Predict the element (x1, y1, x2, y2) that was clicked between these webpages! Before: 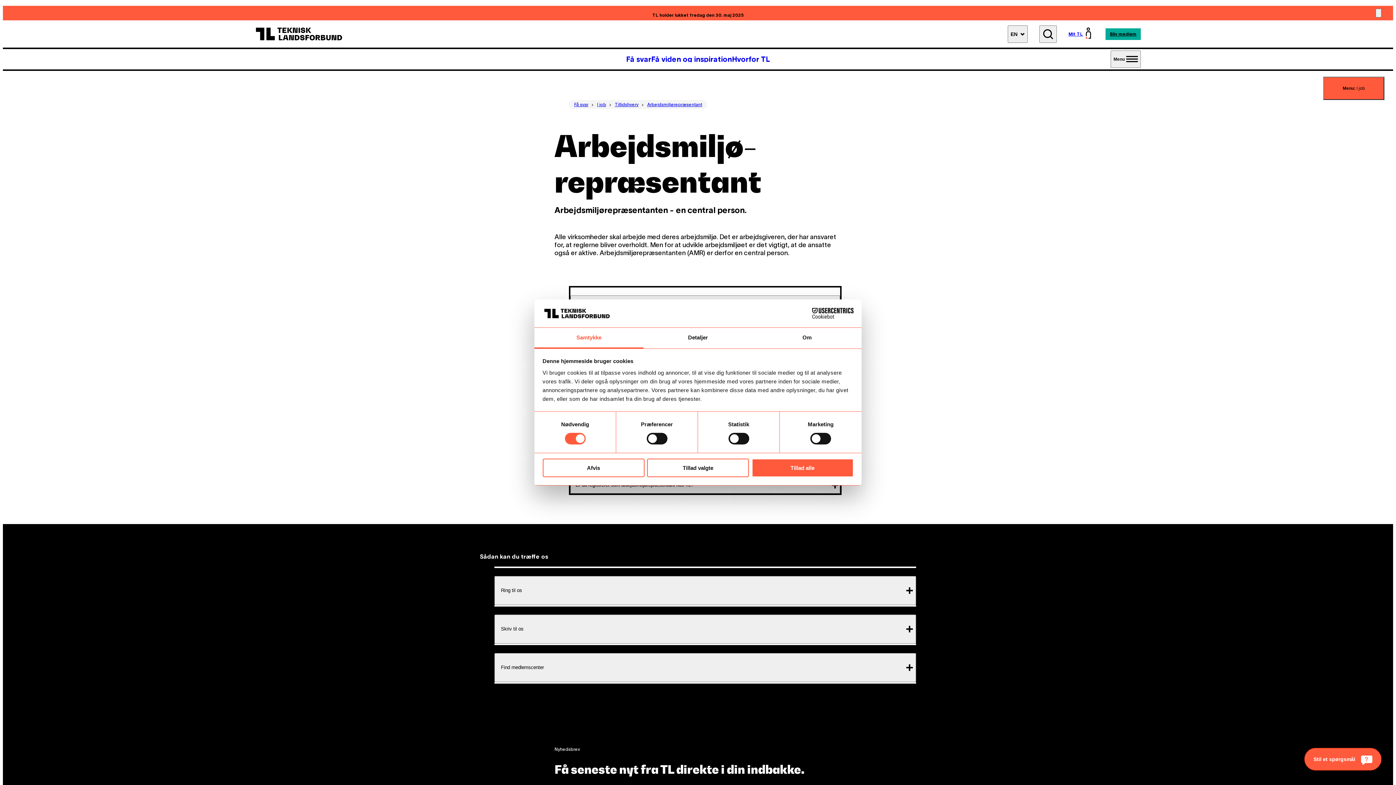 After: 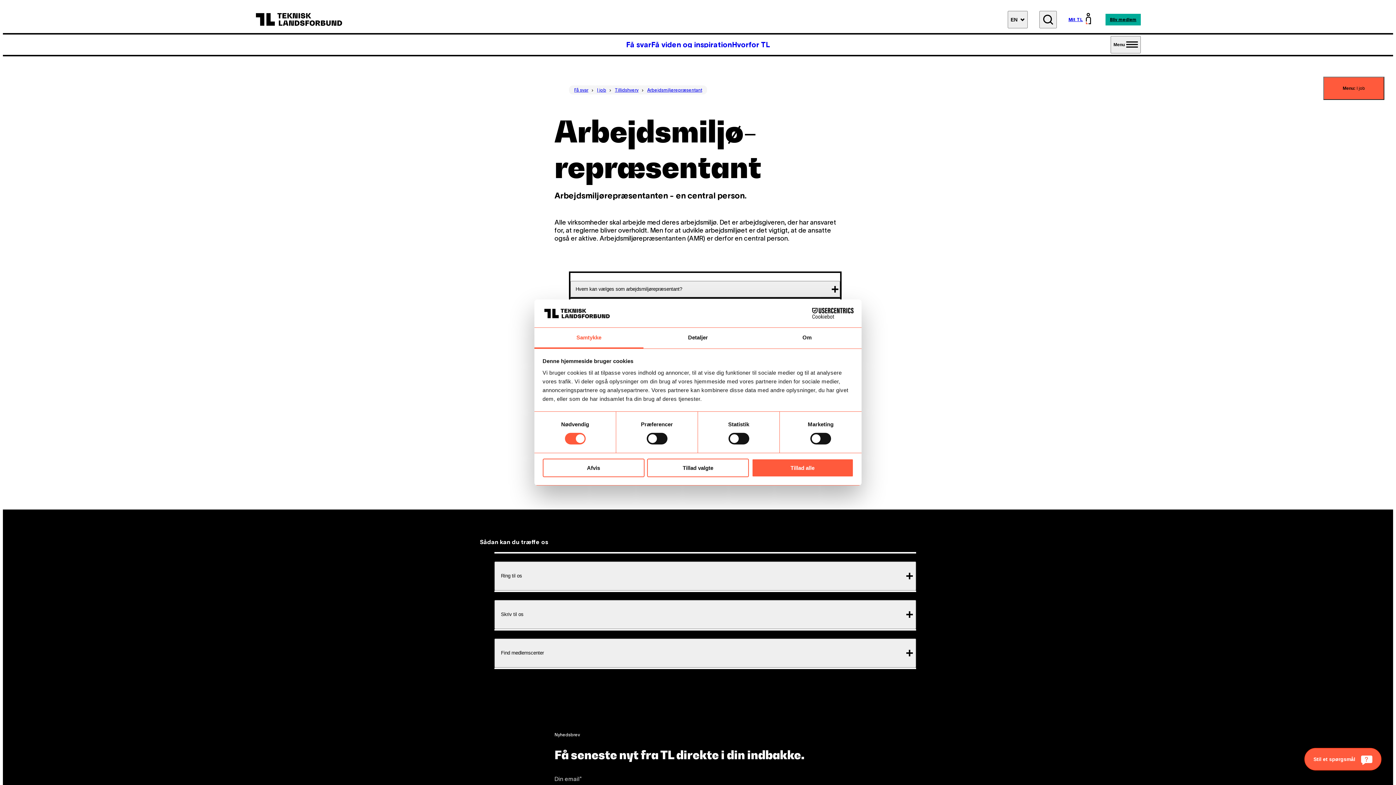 Action: label: Luk bbox: (1376, 8, 1381, 17)